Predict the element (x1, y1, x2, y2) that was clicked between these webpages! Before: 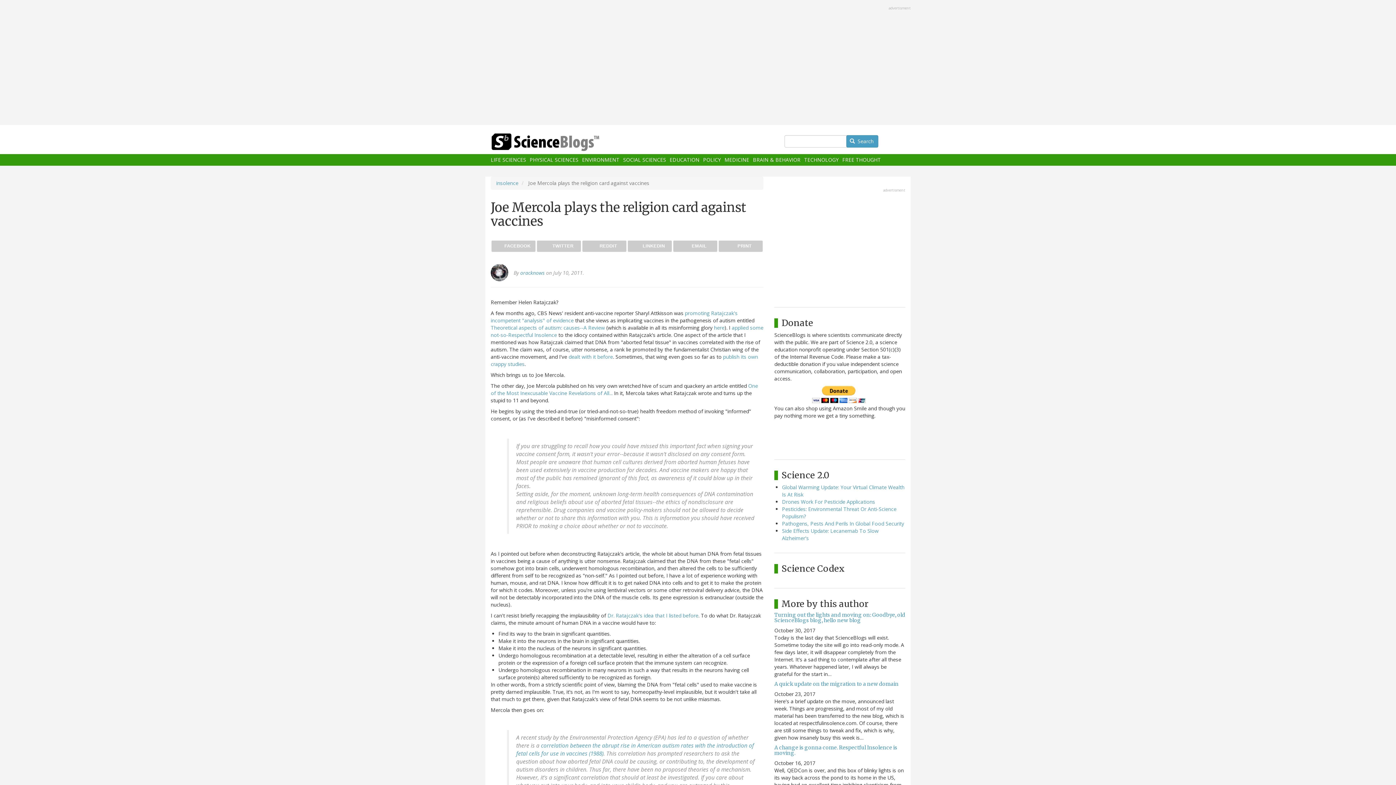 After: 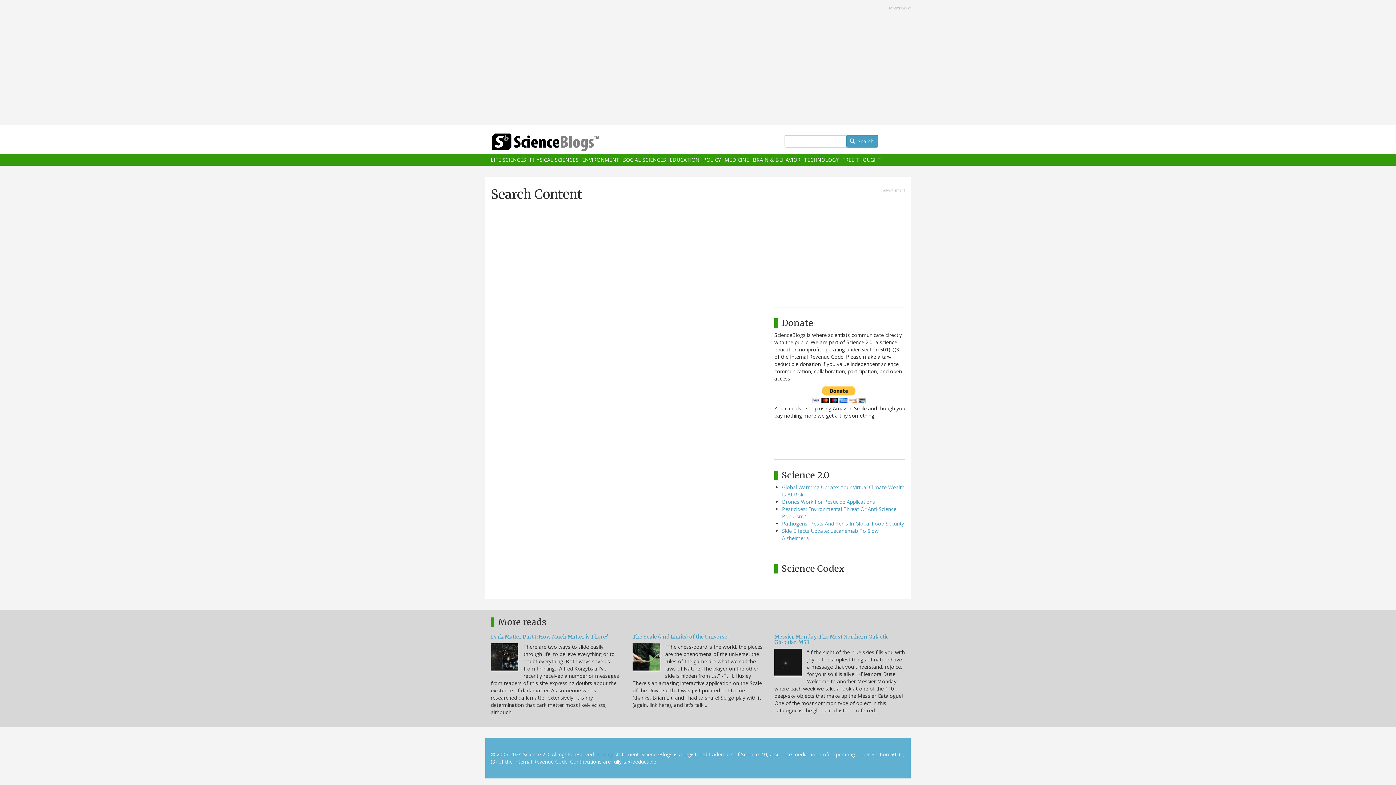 Action: bbox: (846, 135, 878, 147) label:  Search